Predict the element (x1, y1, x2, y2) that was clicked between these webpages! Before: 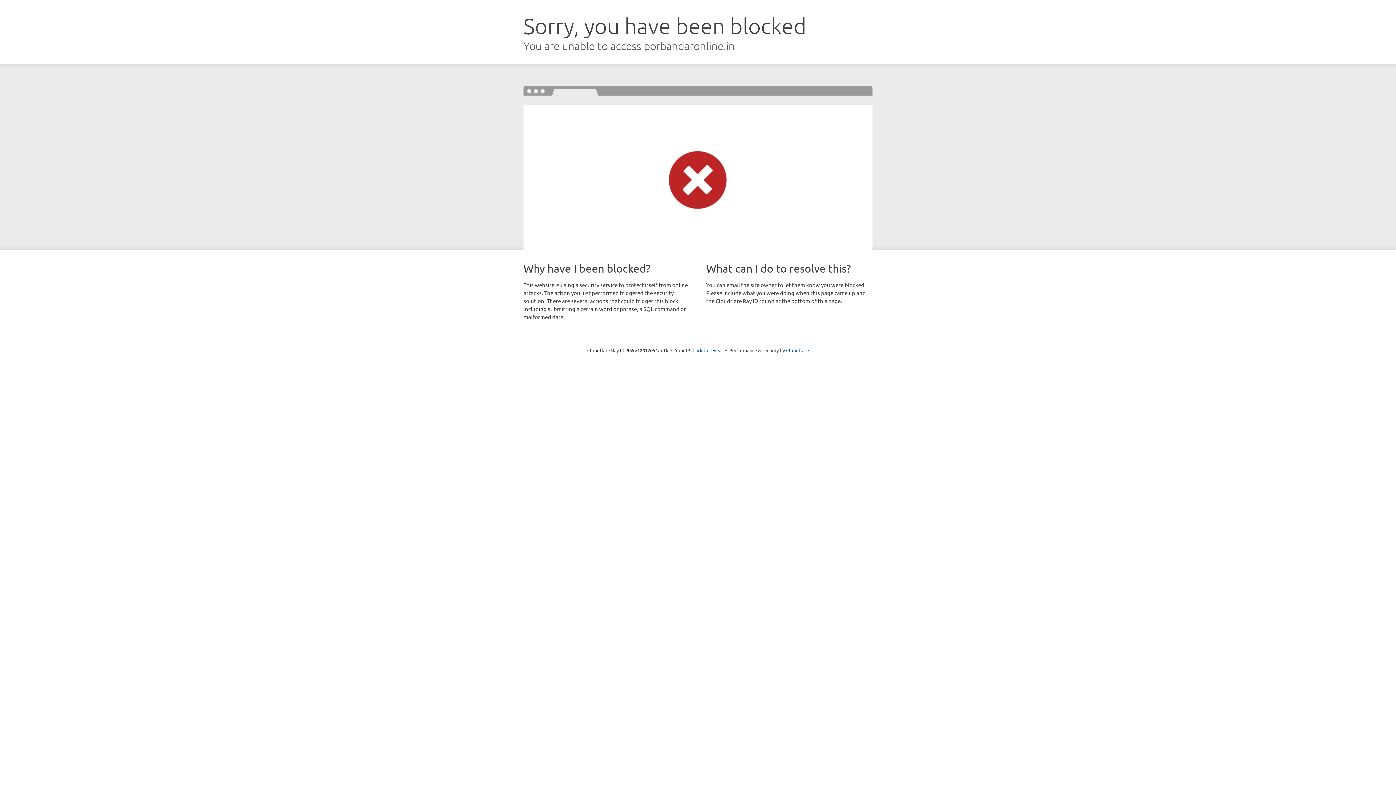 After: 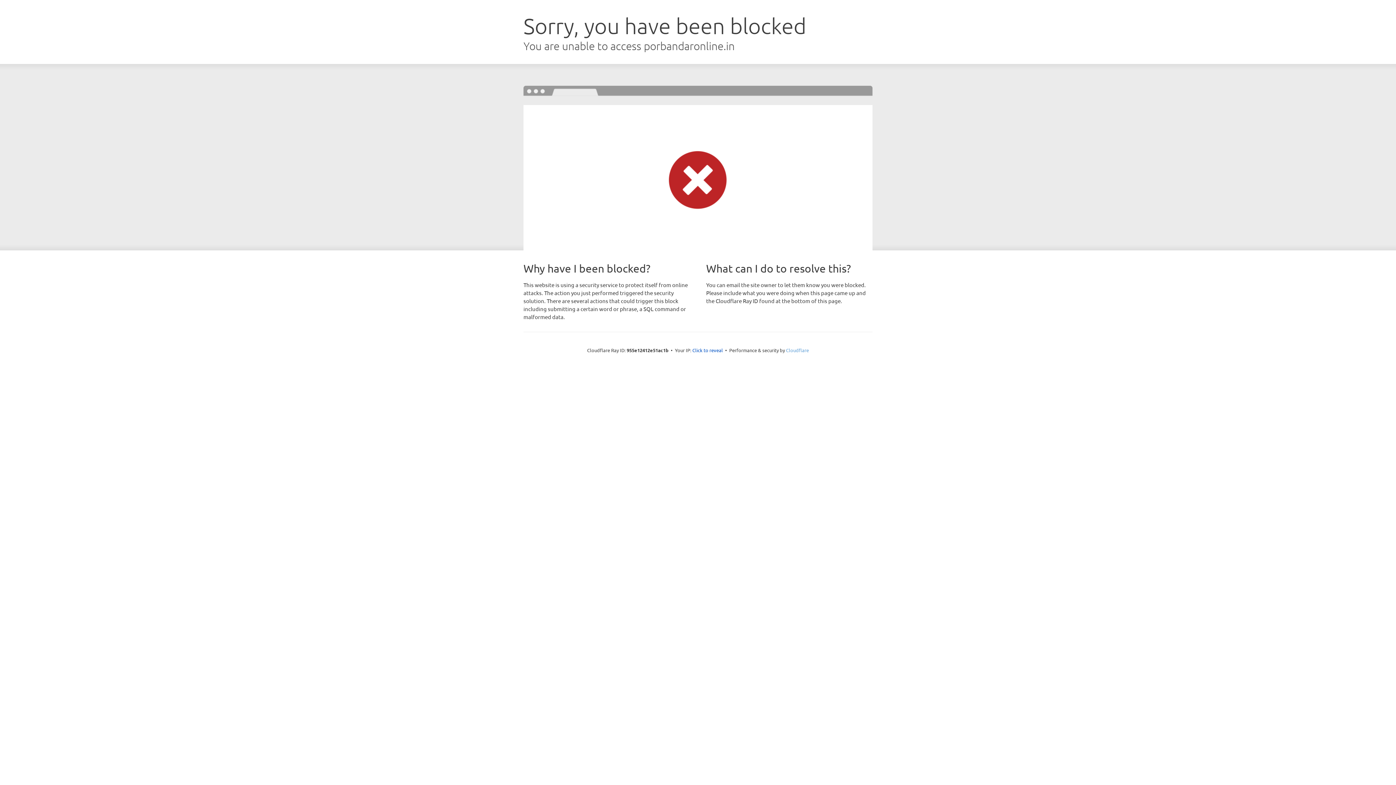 Action: label: Cloudflare bbox: (786, 347, 809, 353)